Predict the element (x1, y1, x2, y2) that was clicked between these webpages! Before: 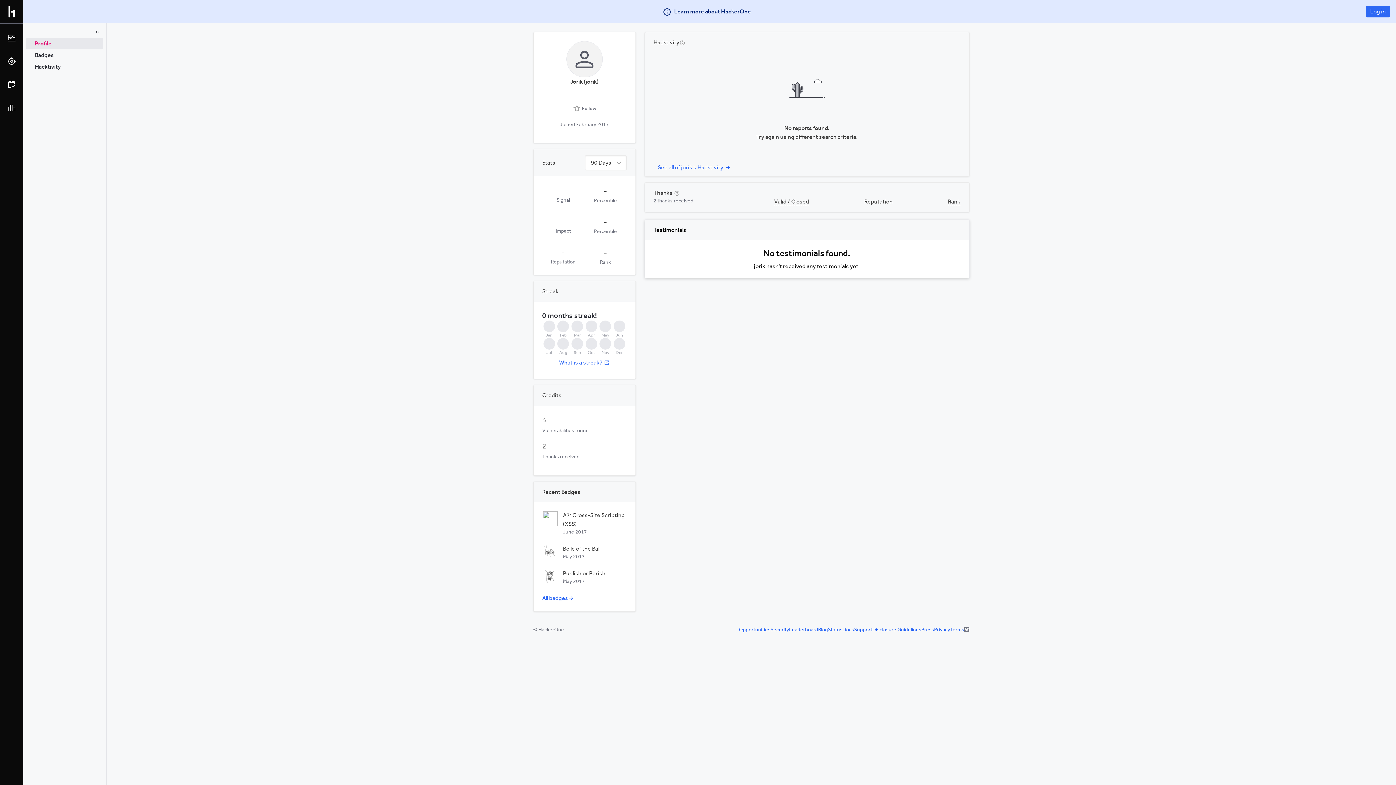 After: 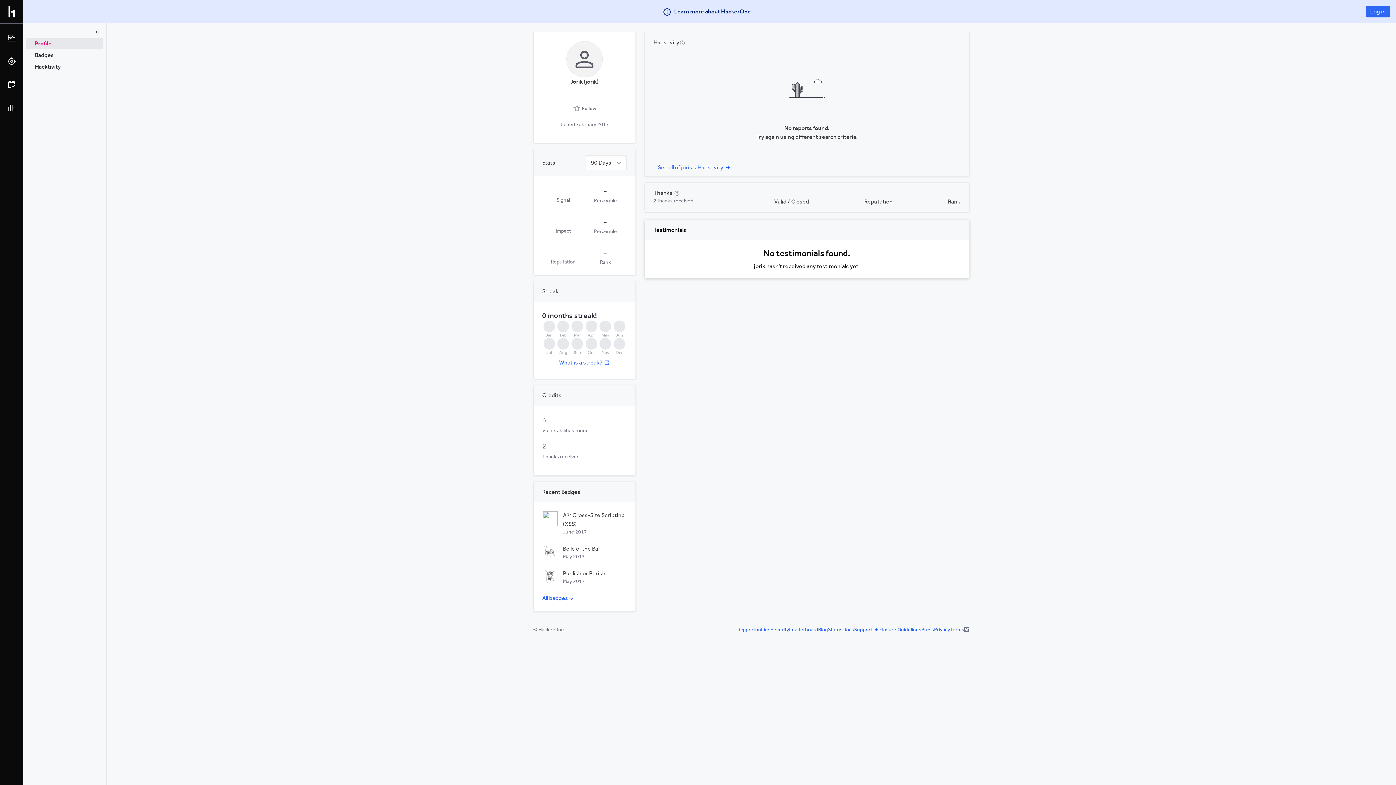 Action: label: Learn more about HackerOne bbox: (662, 7, 751, 16)